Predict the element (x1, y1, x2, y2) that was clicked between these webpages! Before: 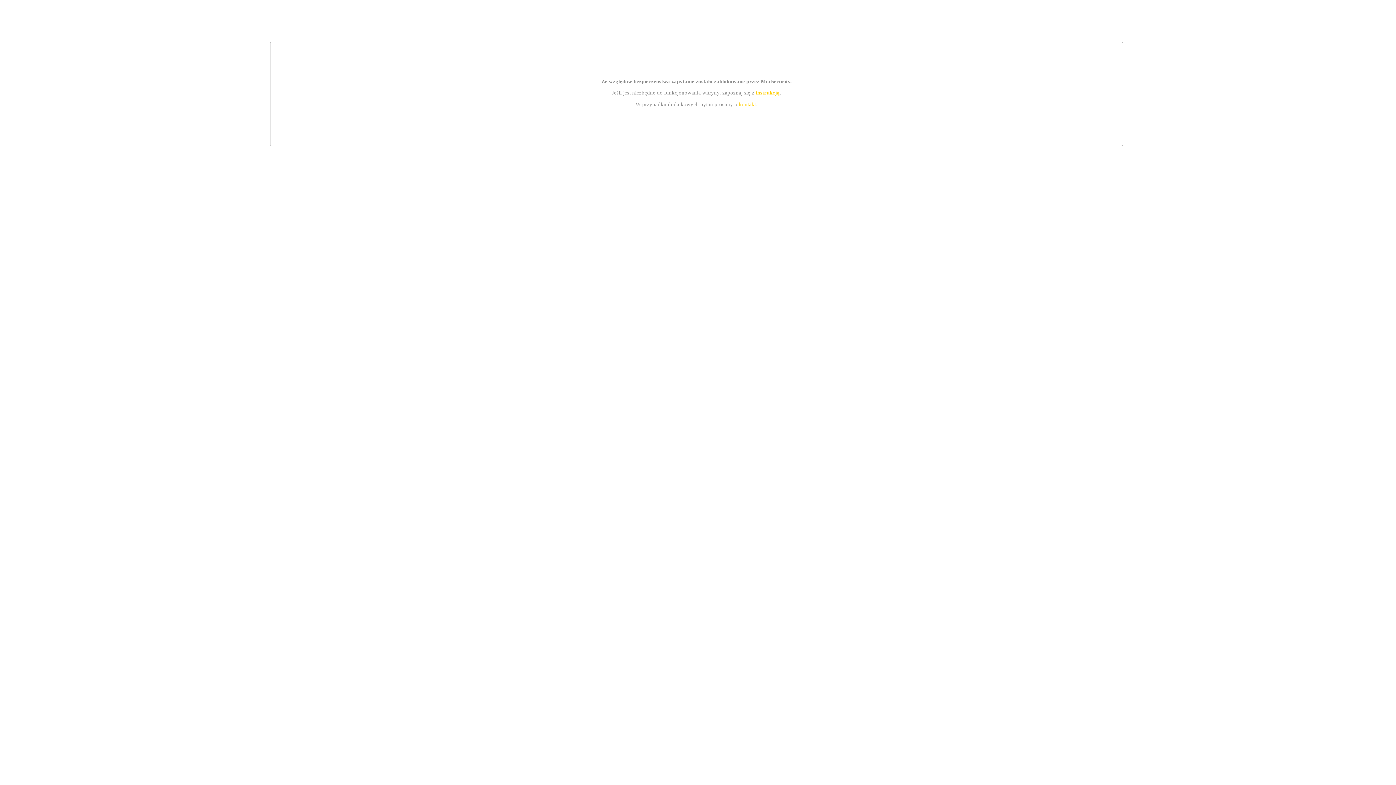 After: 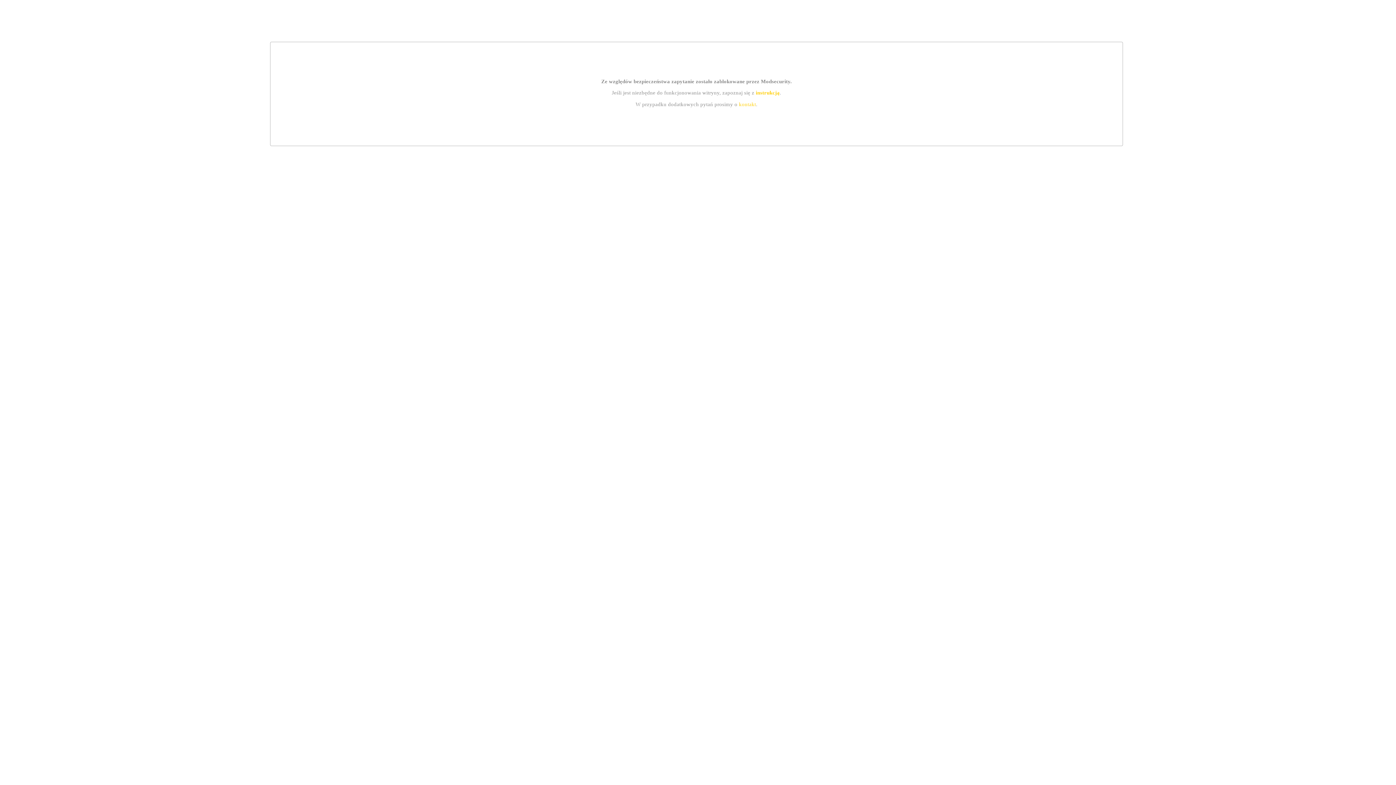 Action: bbox: (755, 89, 779, 95) label: instrukcją